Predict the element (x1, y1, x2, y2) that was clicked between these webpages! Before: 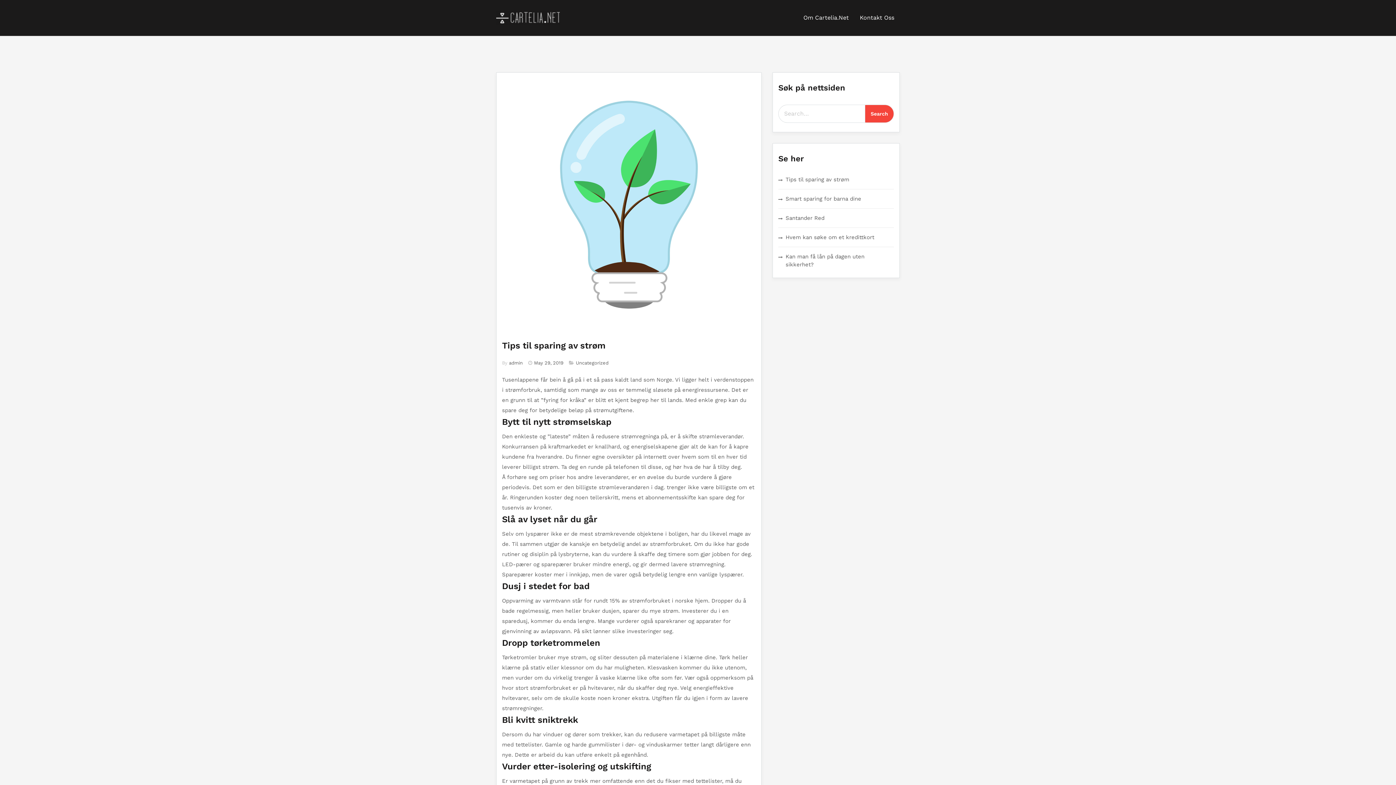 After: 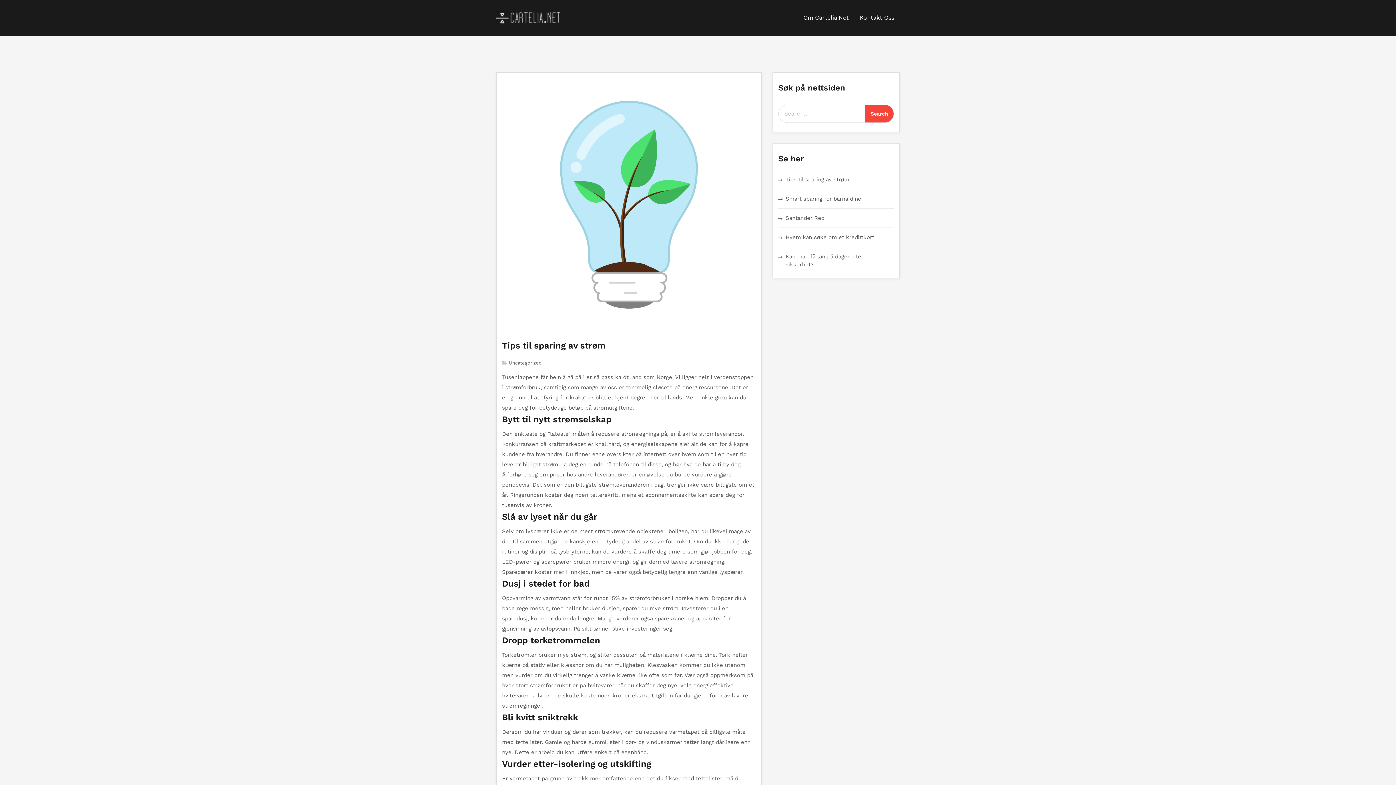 Action: bbox: (785, 176, 849, 182) label: Tips til sparing av strøm